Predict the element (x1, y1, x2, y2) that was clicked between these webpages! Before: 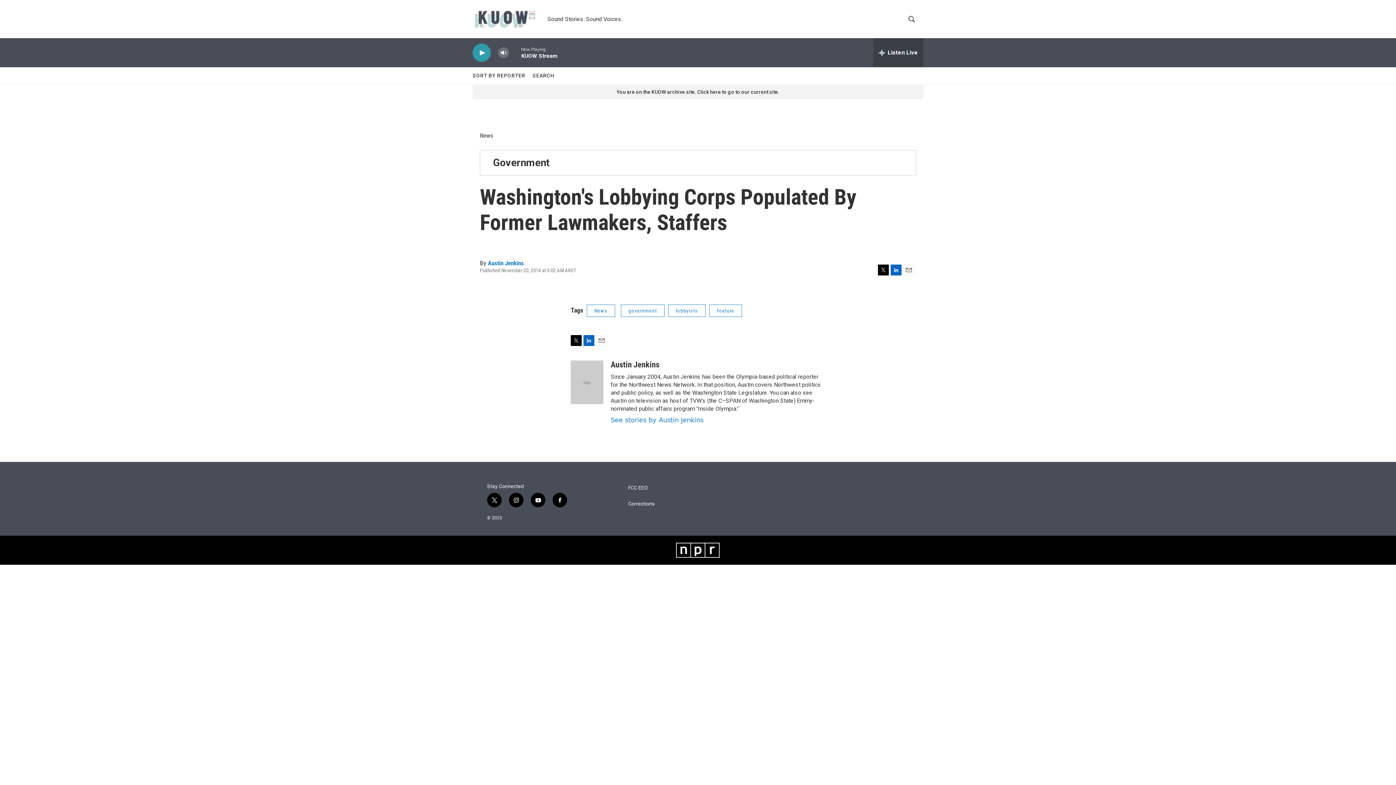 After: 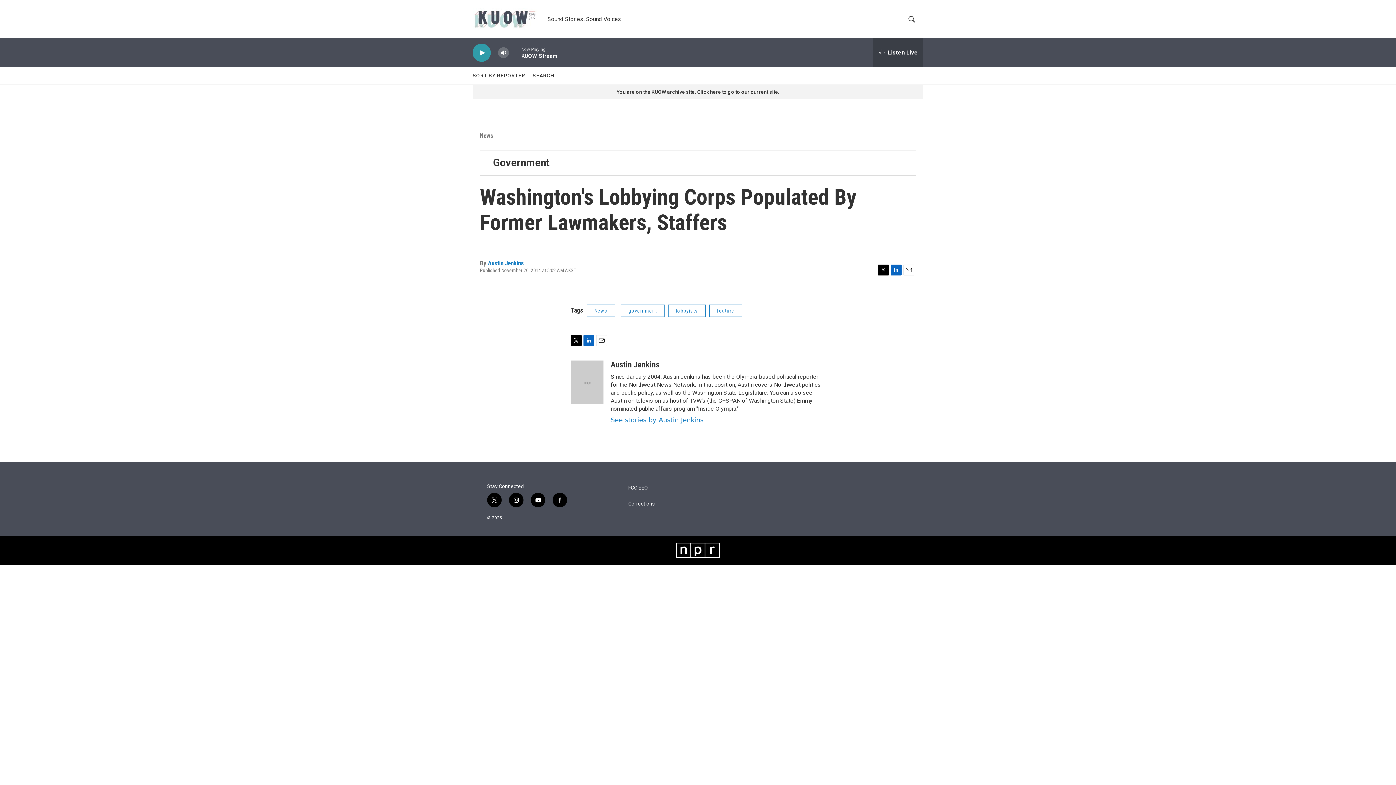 Action: bbox: (890, 264, 901, 275) label: LinkedIn